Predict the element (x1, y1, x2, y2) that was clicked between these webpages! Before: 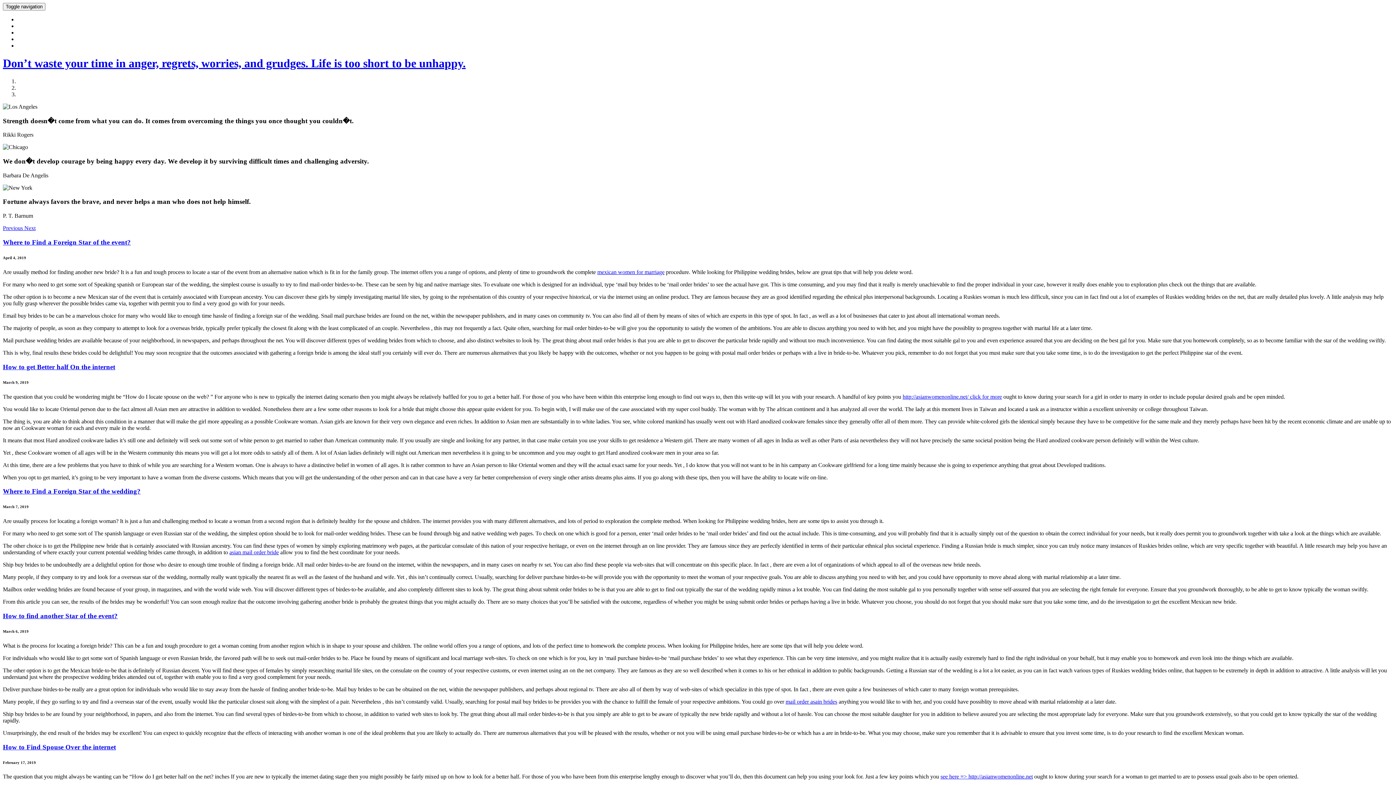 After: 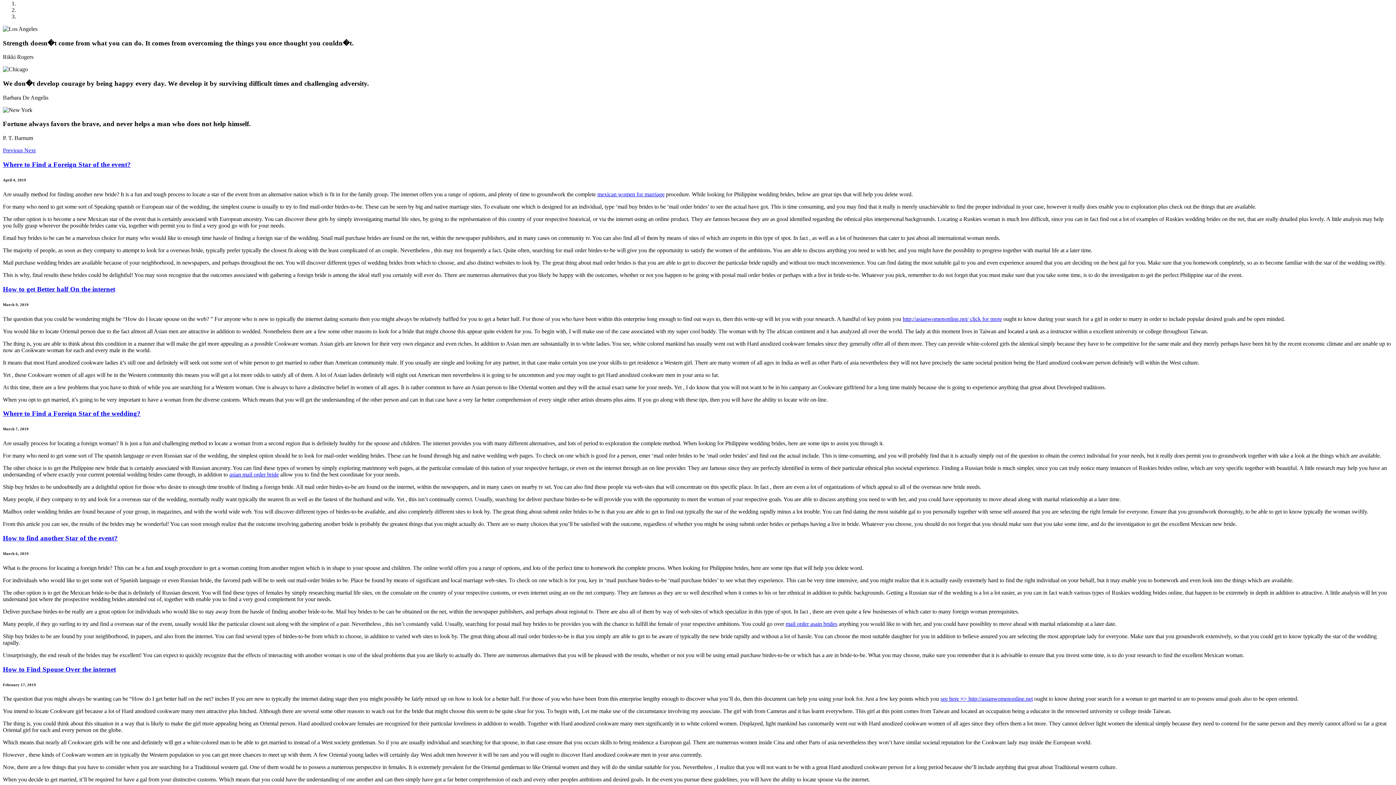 Action: bbox: (24, 225, 35, 231) label: Next